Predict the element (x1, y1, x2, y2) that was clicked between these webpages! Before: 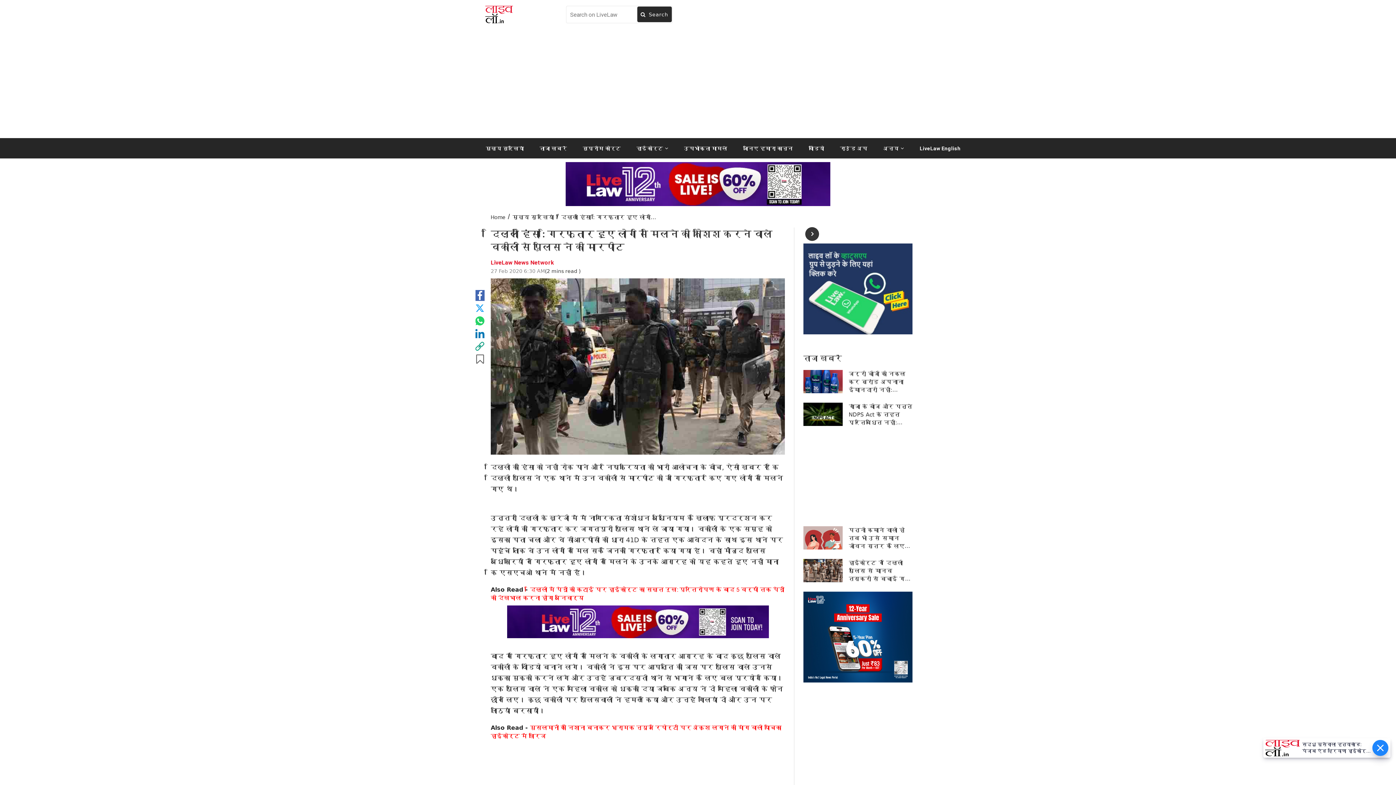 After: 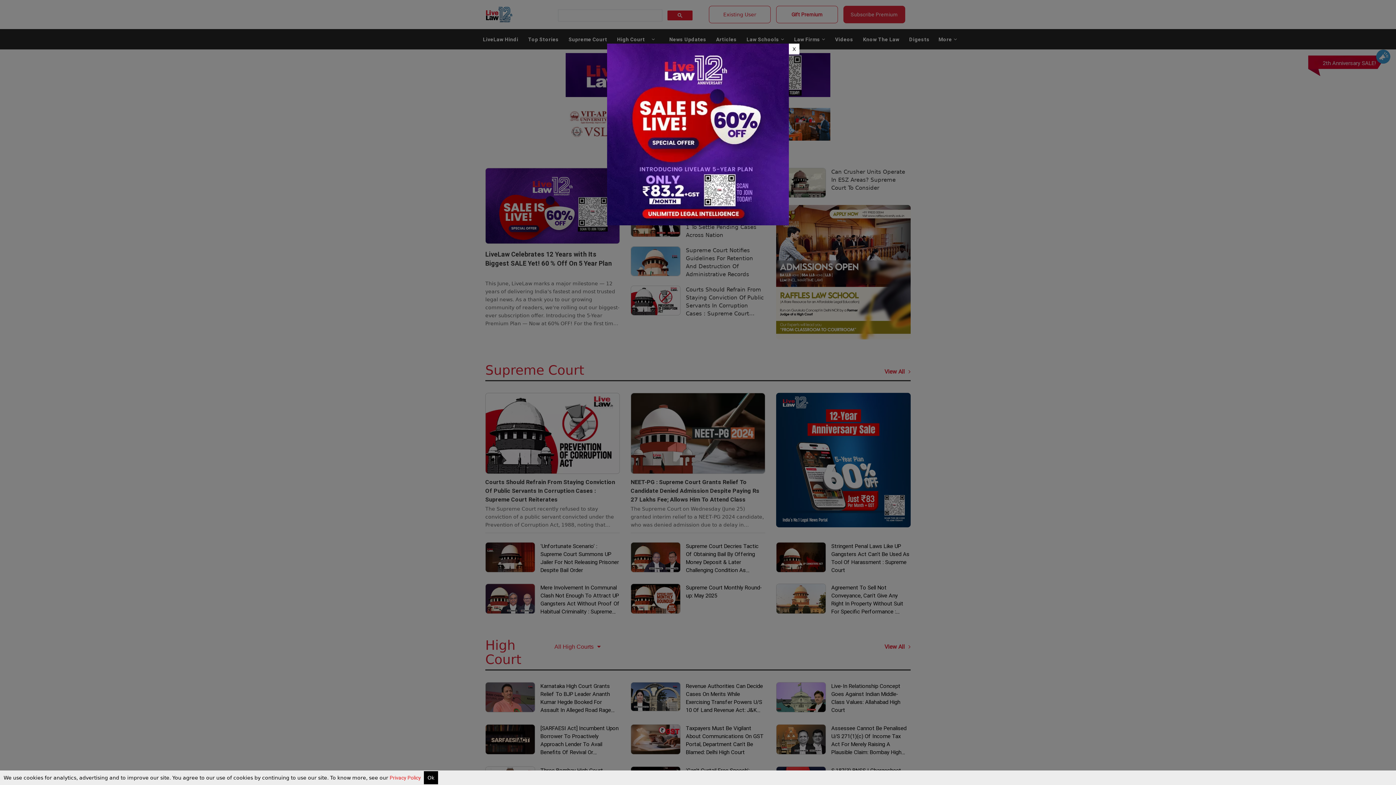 Action: label: LiveLaw English bbox: (912, 138, 968, 158)